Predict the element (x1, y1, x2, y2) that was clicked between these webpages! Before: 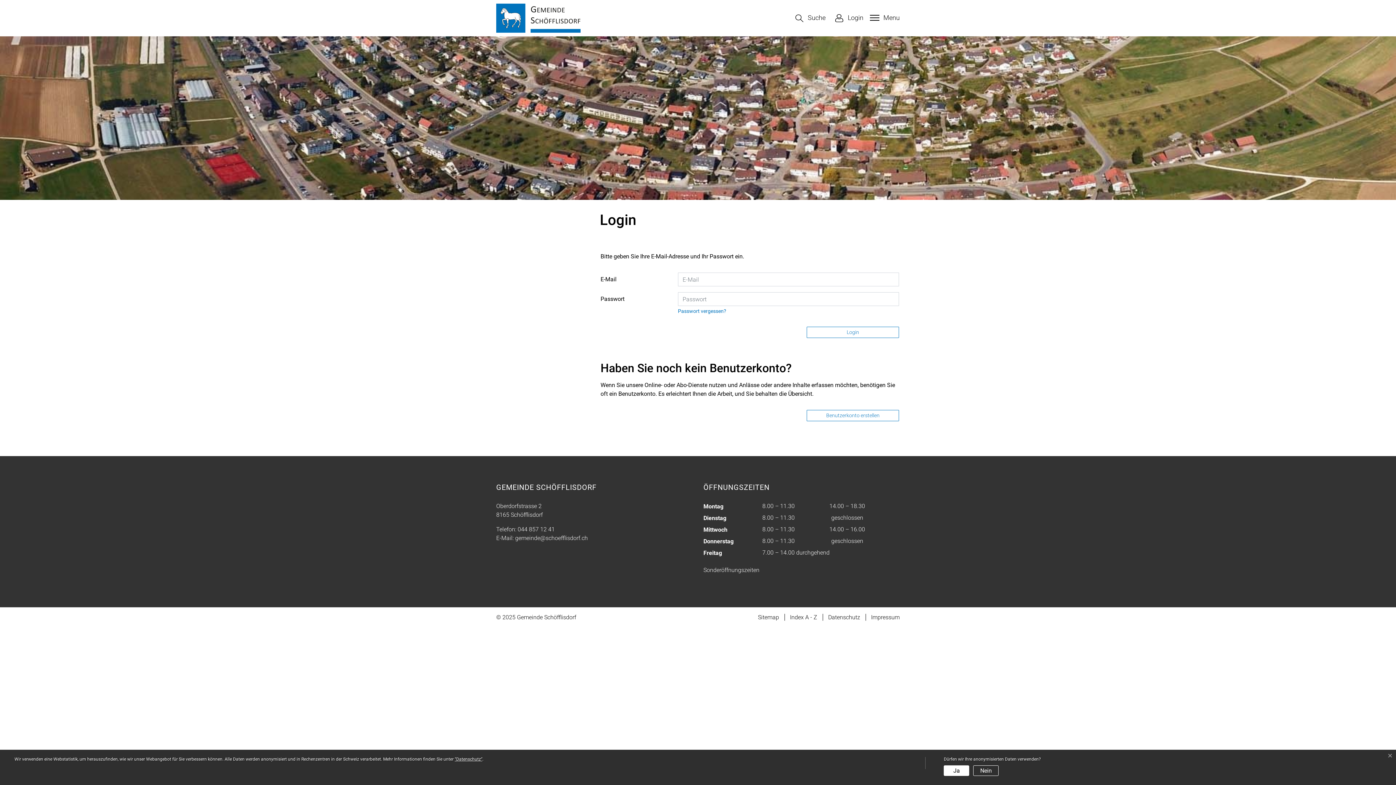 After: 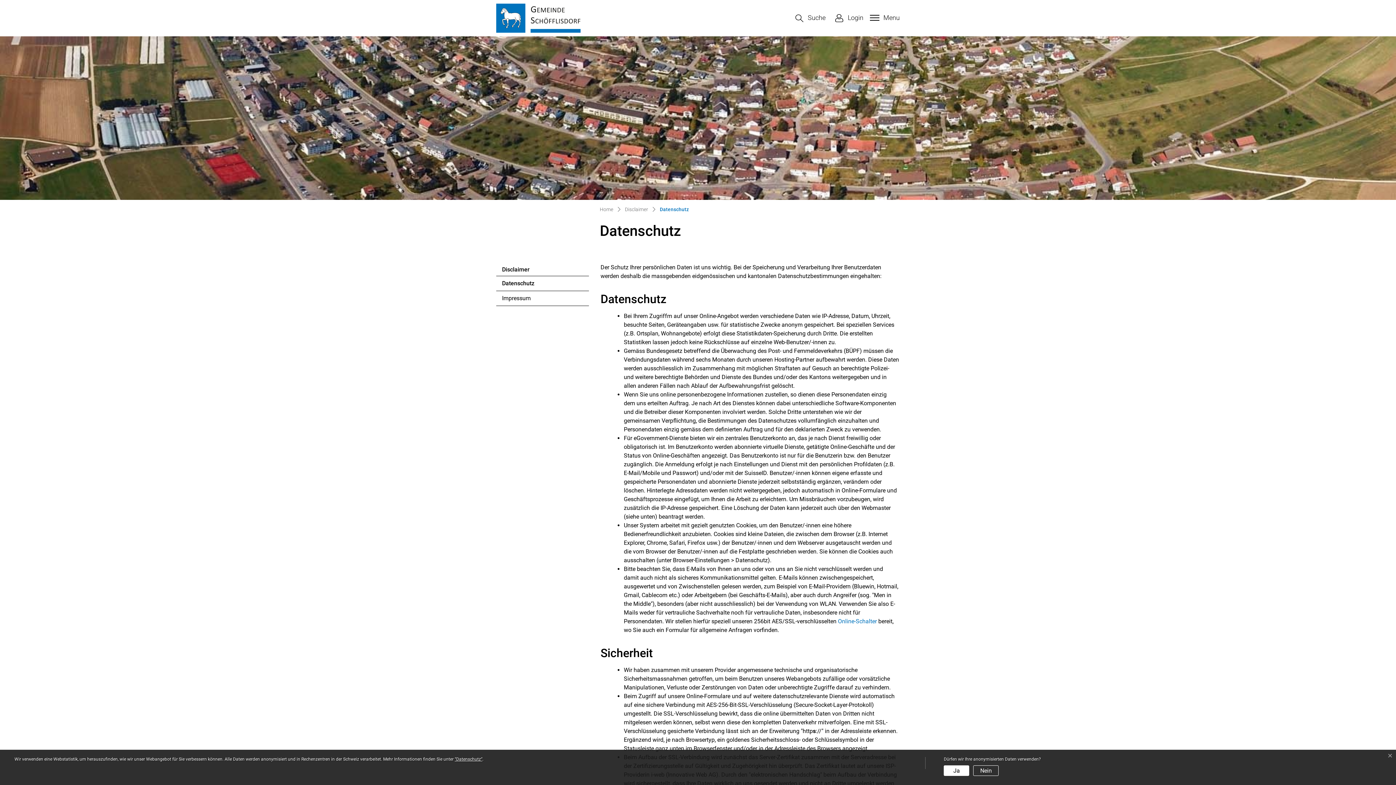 Action: label: Datenschutz bbox: (828, 614, 860, 621)